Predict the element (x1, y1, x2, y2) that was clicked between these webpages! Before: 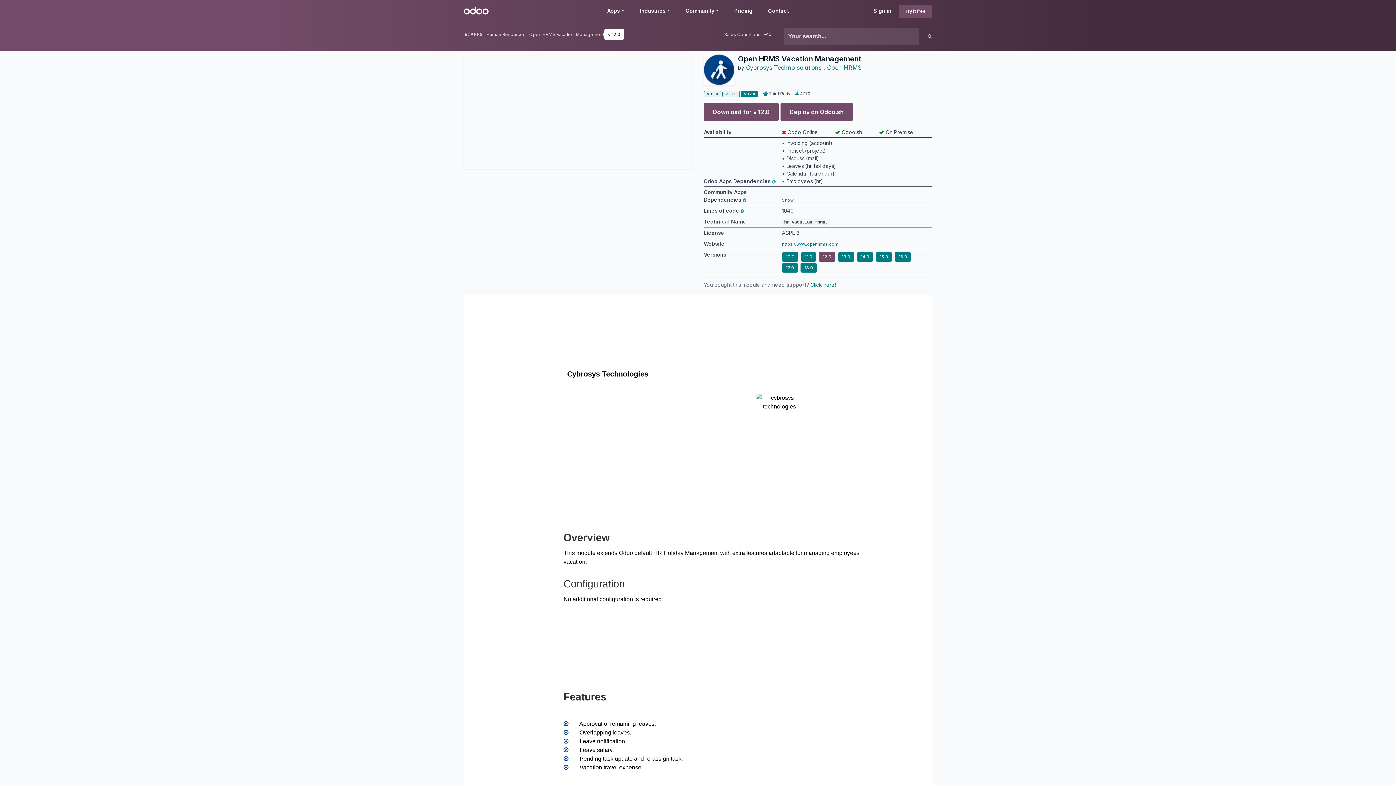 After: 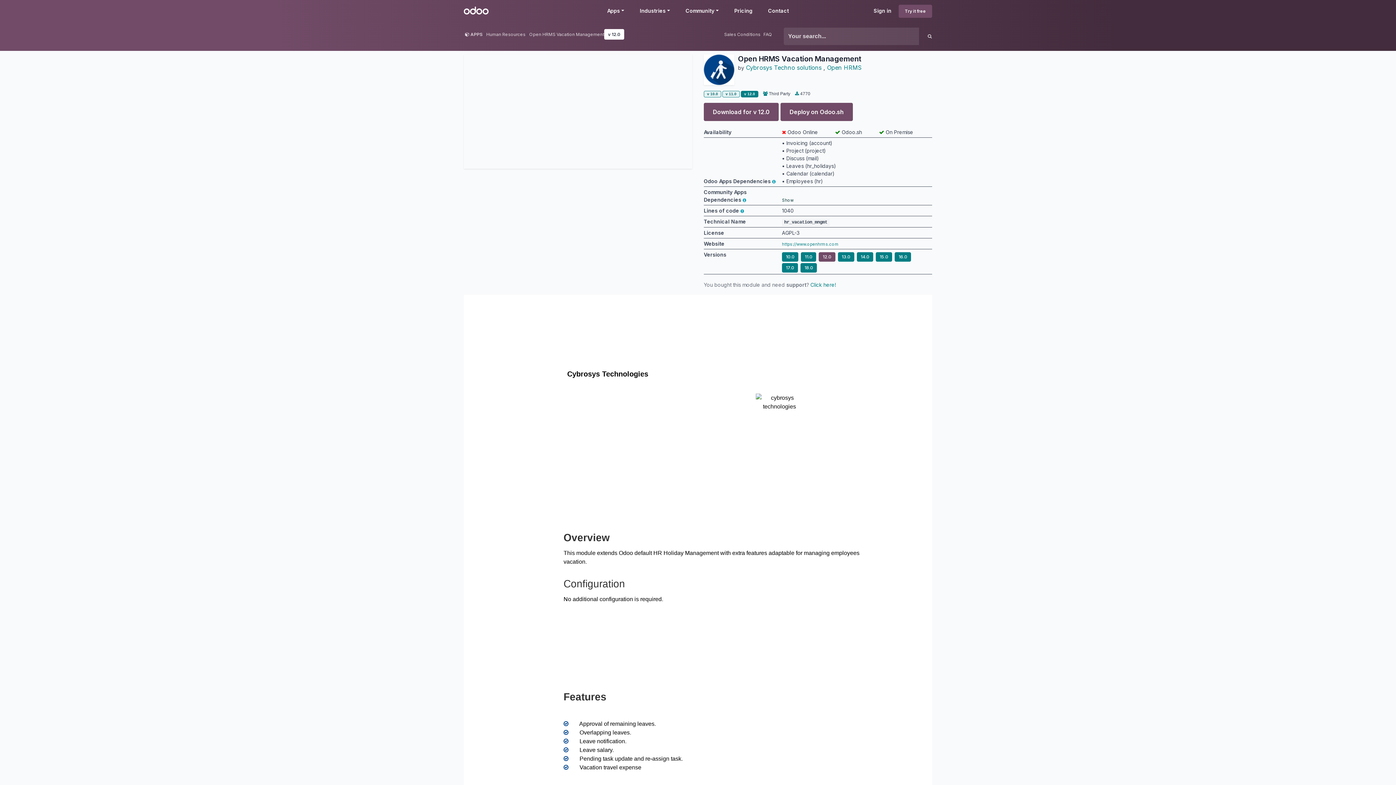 Action: bbox: (782, 197, 793, 202) label: Show